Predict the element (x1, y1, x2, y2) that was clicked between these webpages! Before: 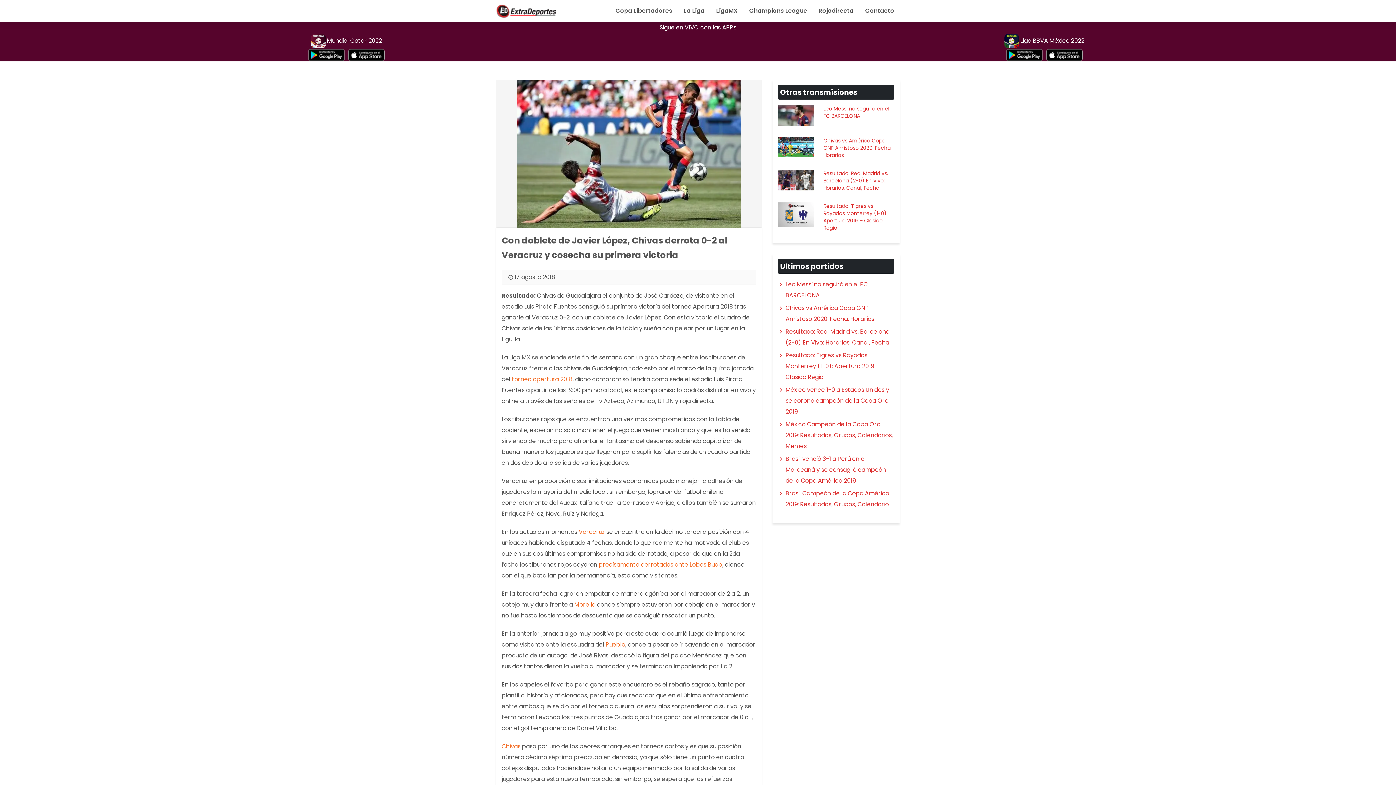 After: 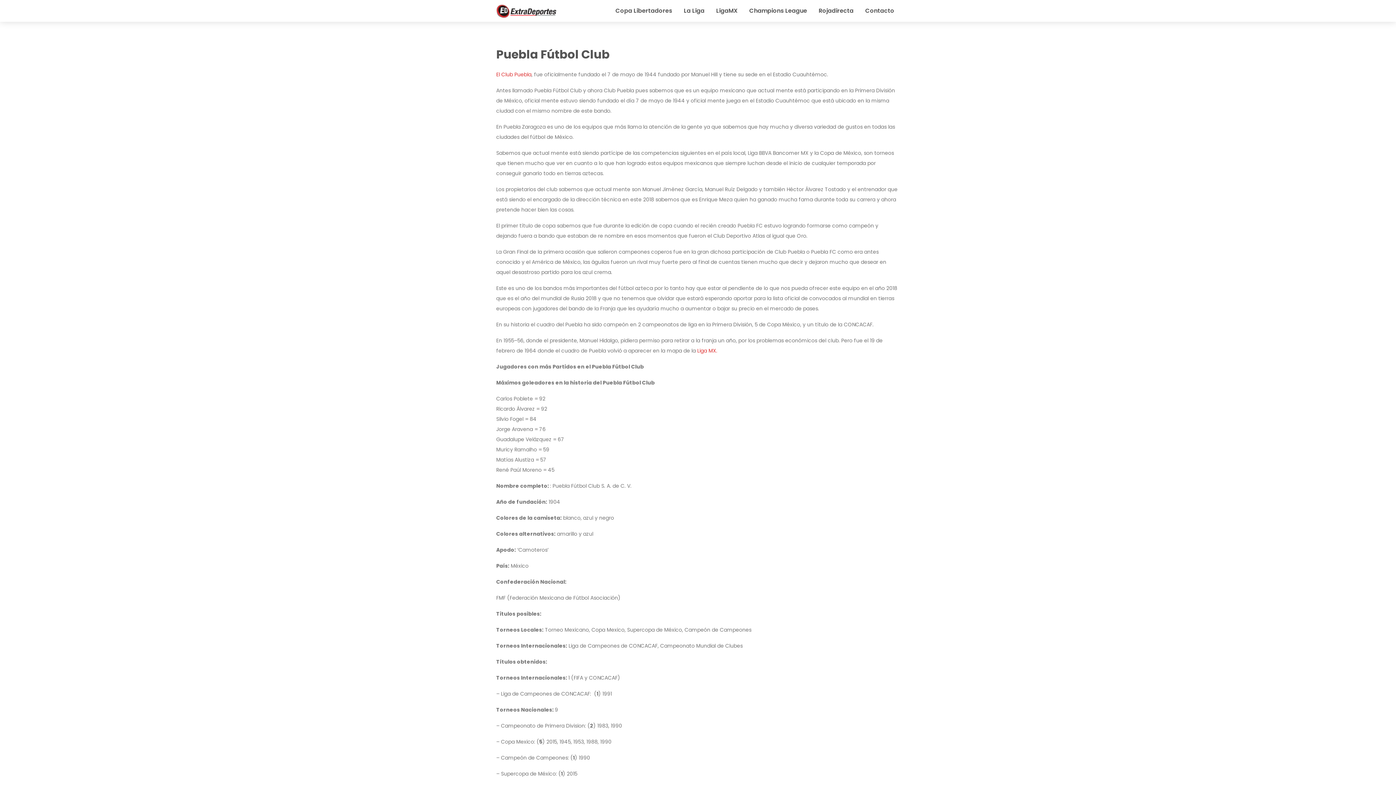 Action: bbox: (605, 640, 625, 649) label: Puebla